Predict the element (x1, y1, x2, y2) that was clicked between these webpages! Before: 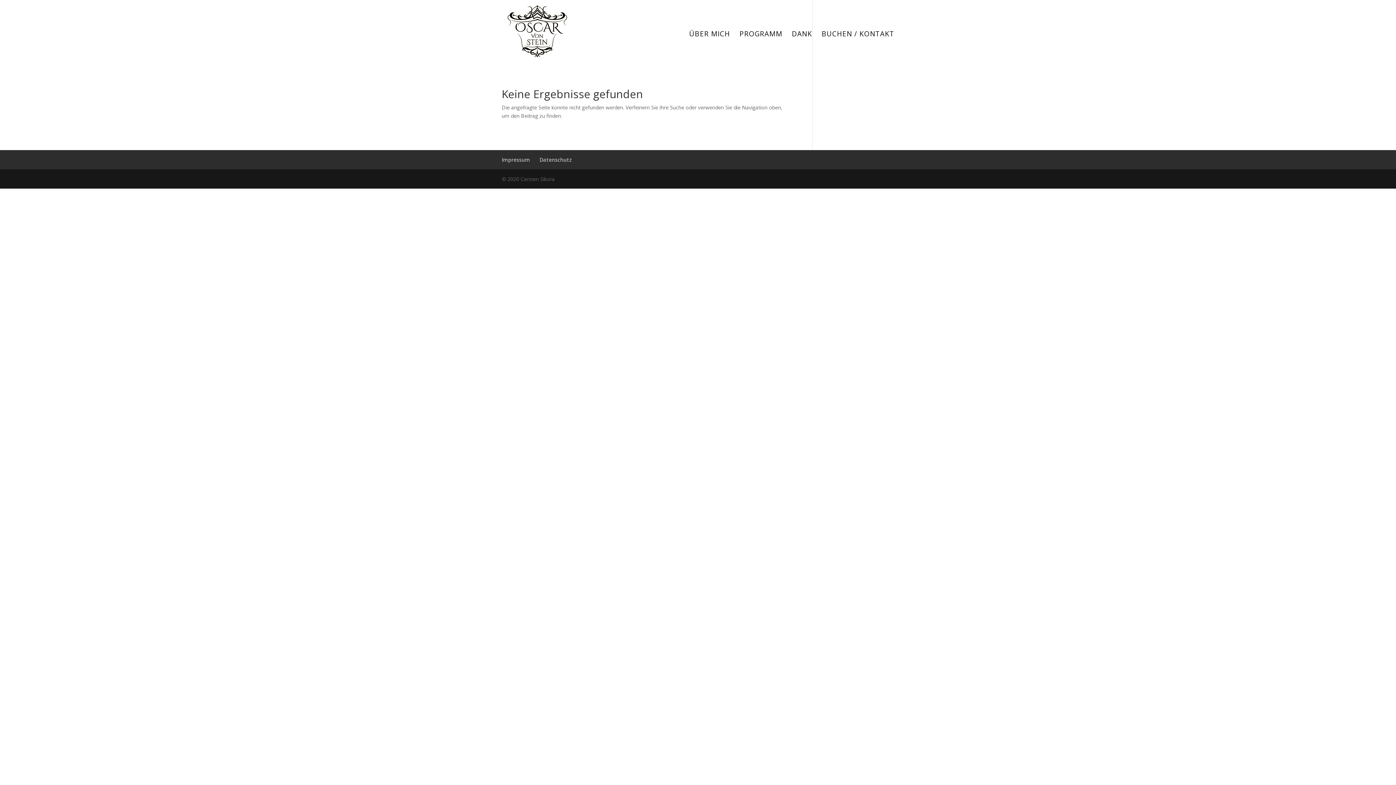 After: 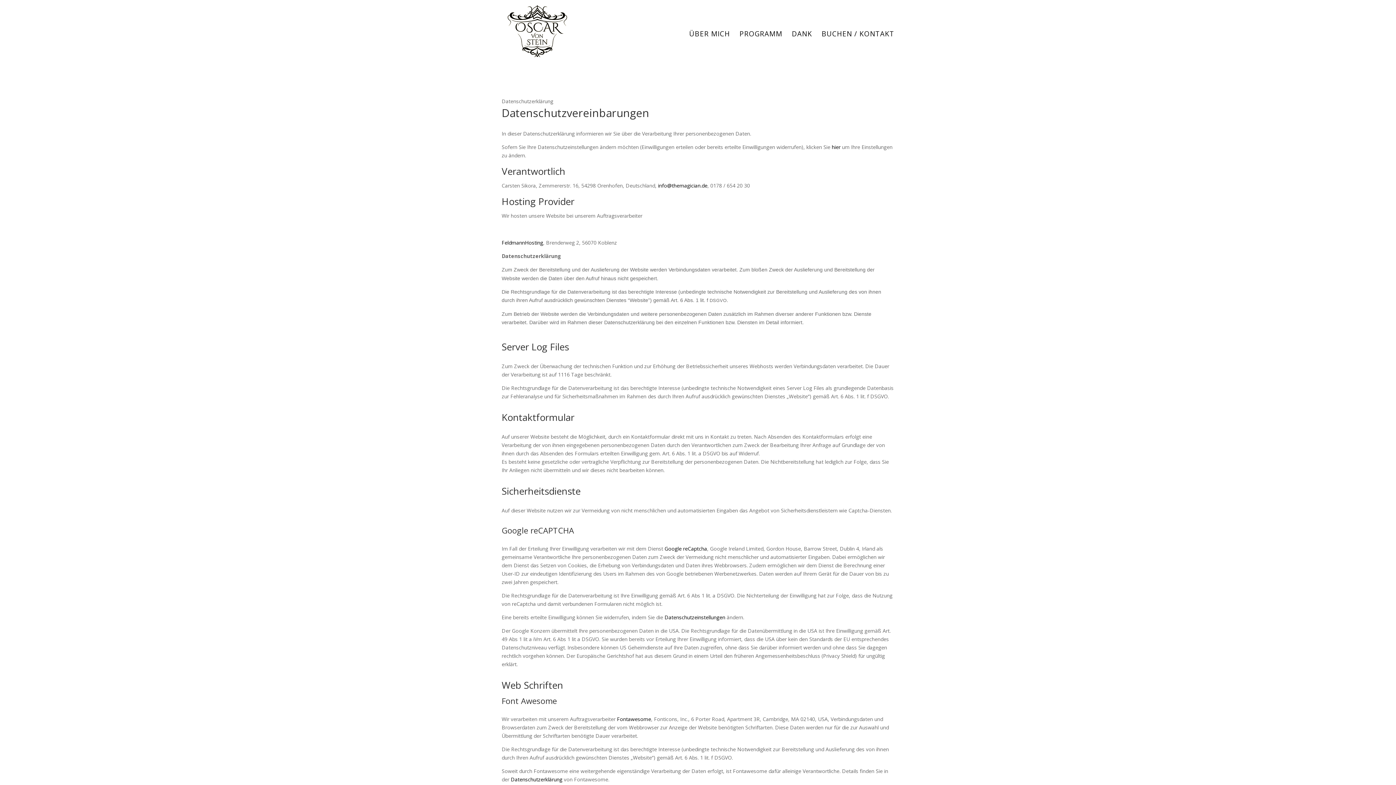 Action: label: Datenschutz bbox: (539, 156, 572, 163)